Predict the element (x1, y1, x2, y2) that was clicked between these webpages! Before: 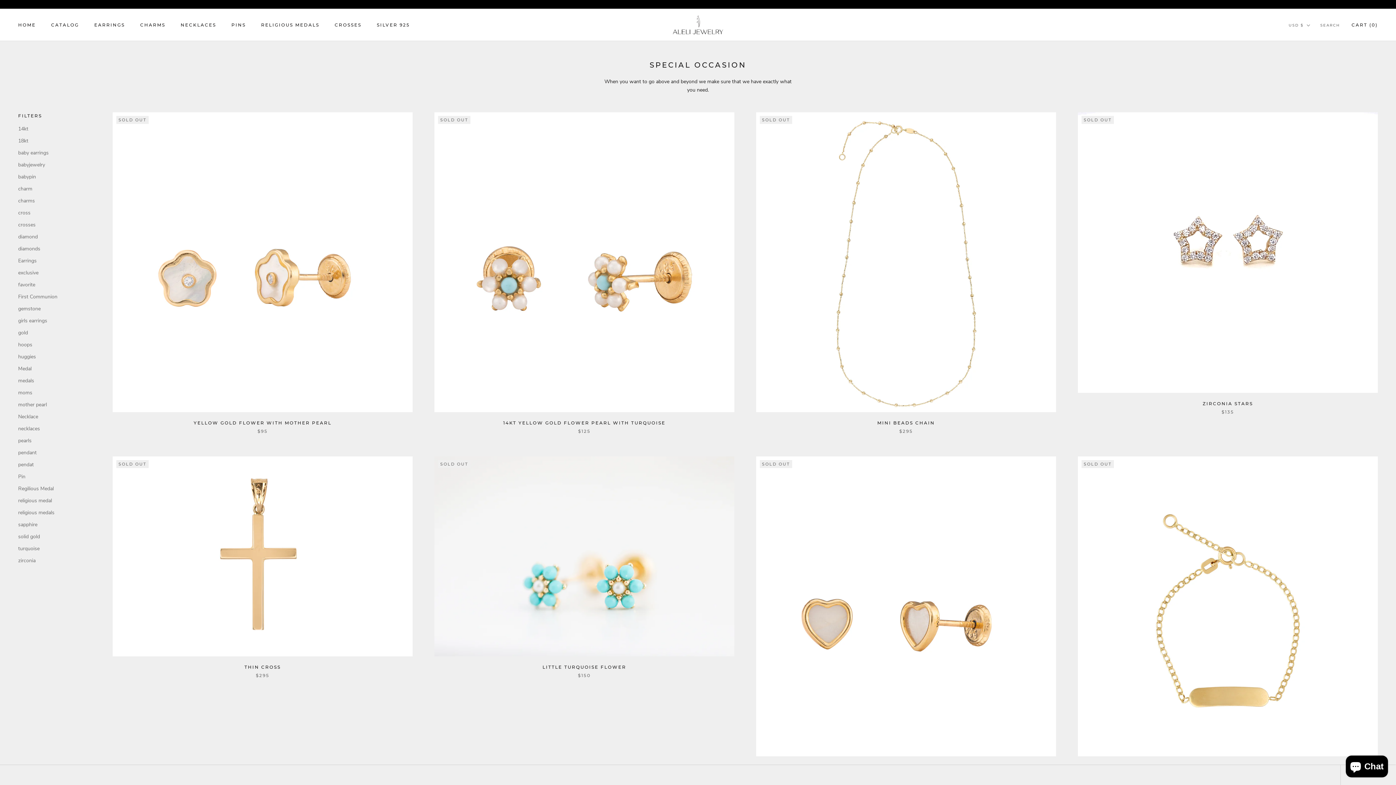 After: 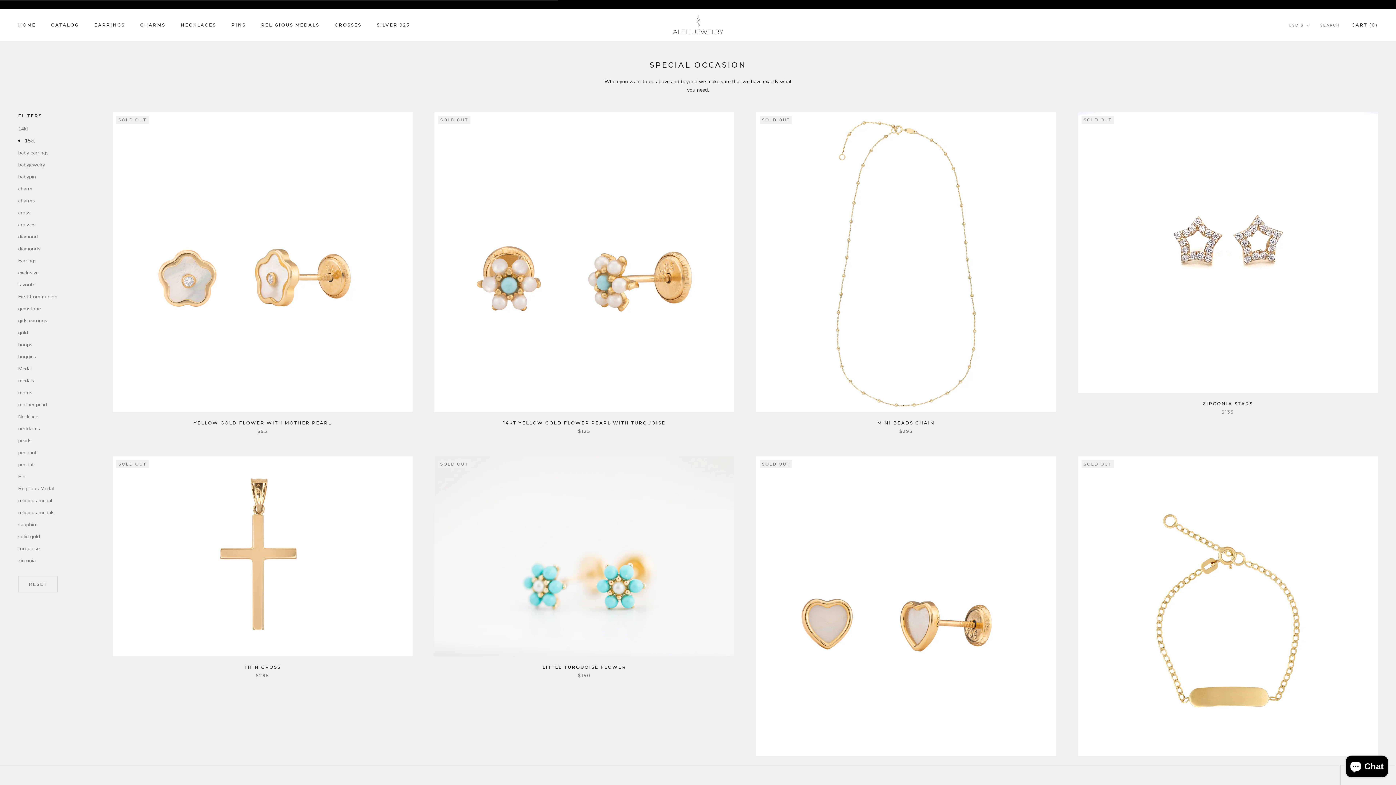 Action: bbox: (18, 136, 90, 144) label: 18kt